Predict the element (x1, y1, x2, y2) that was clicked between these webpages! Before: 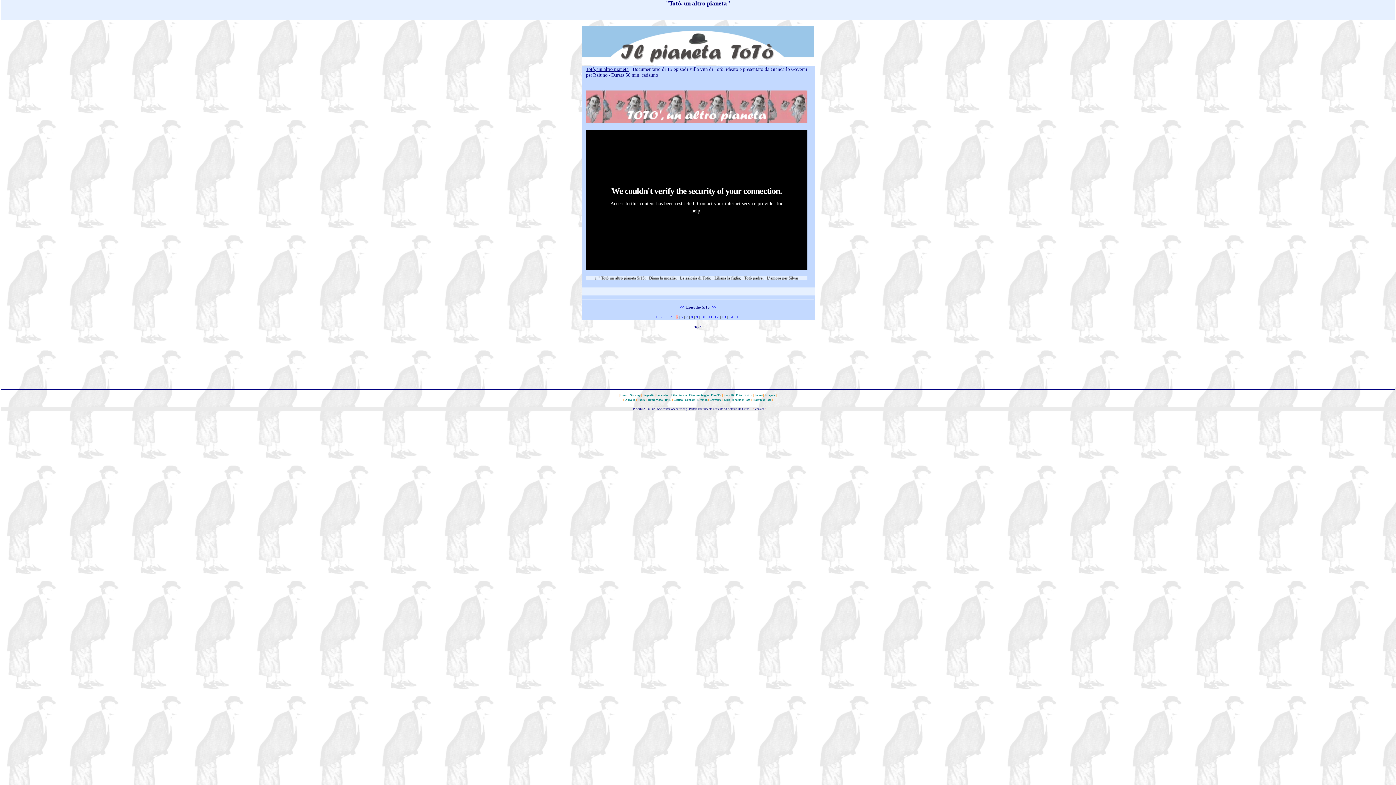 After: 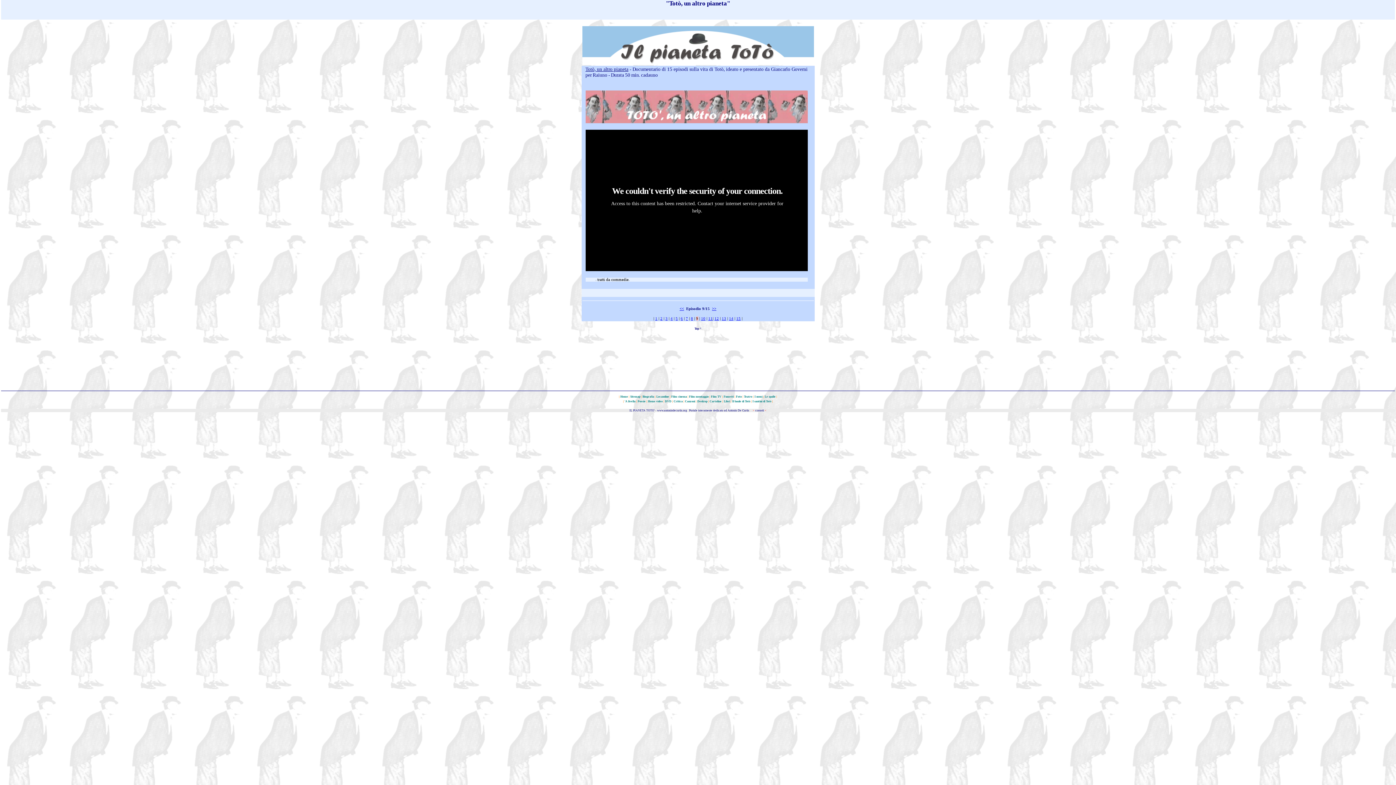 Action: bbox: (696, 315, 698, 319) label: 9